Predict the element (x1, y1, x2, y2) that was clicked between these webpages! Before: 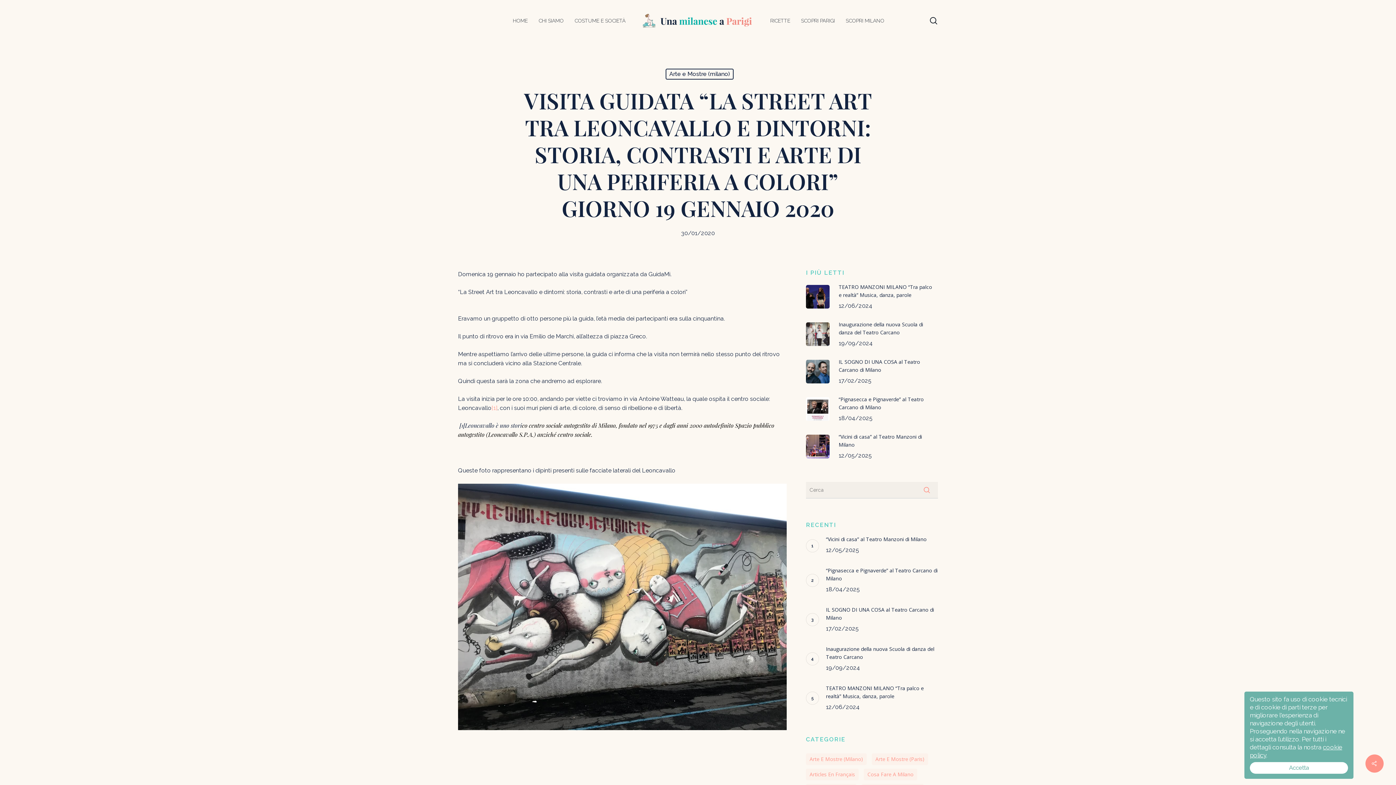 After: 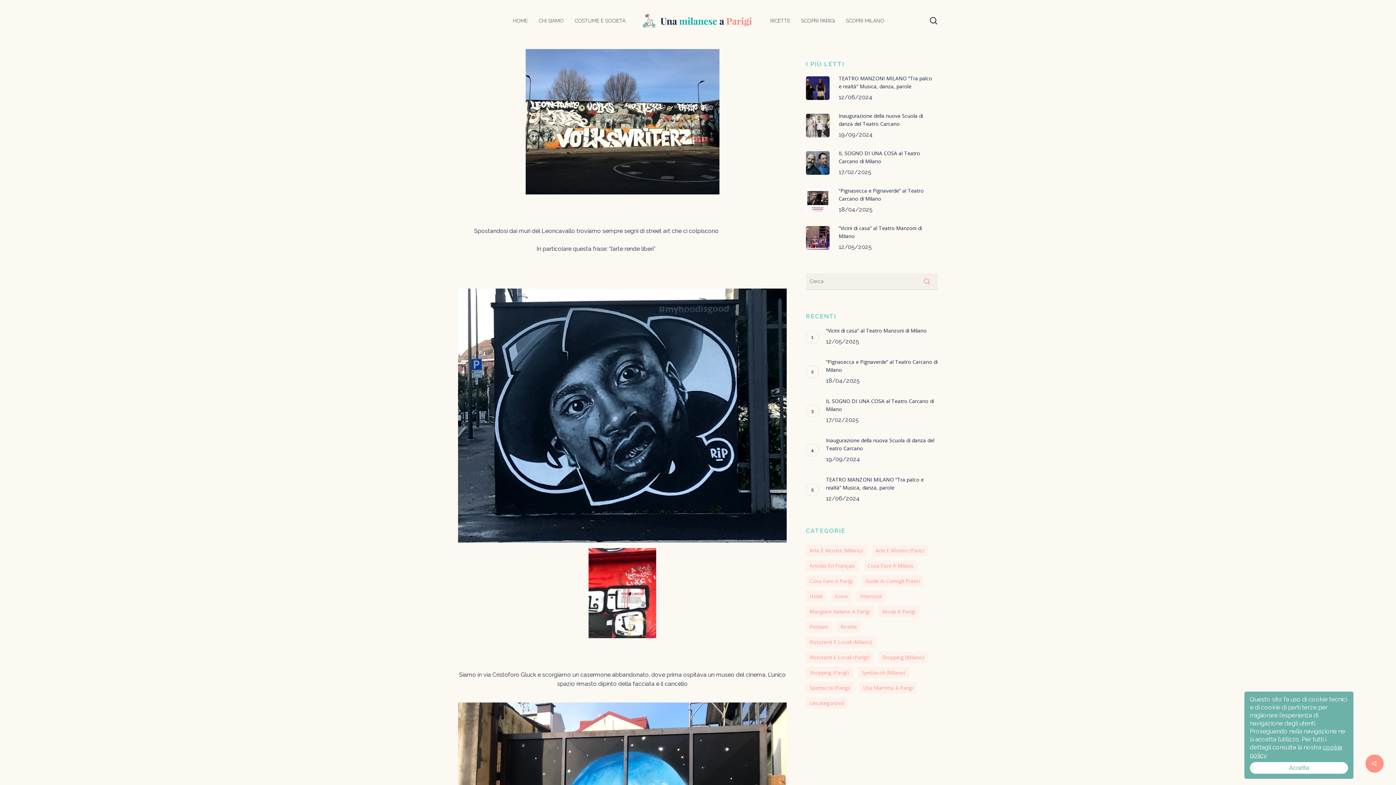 Action: label: [1] bbox: (491, 404, 497, 411)